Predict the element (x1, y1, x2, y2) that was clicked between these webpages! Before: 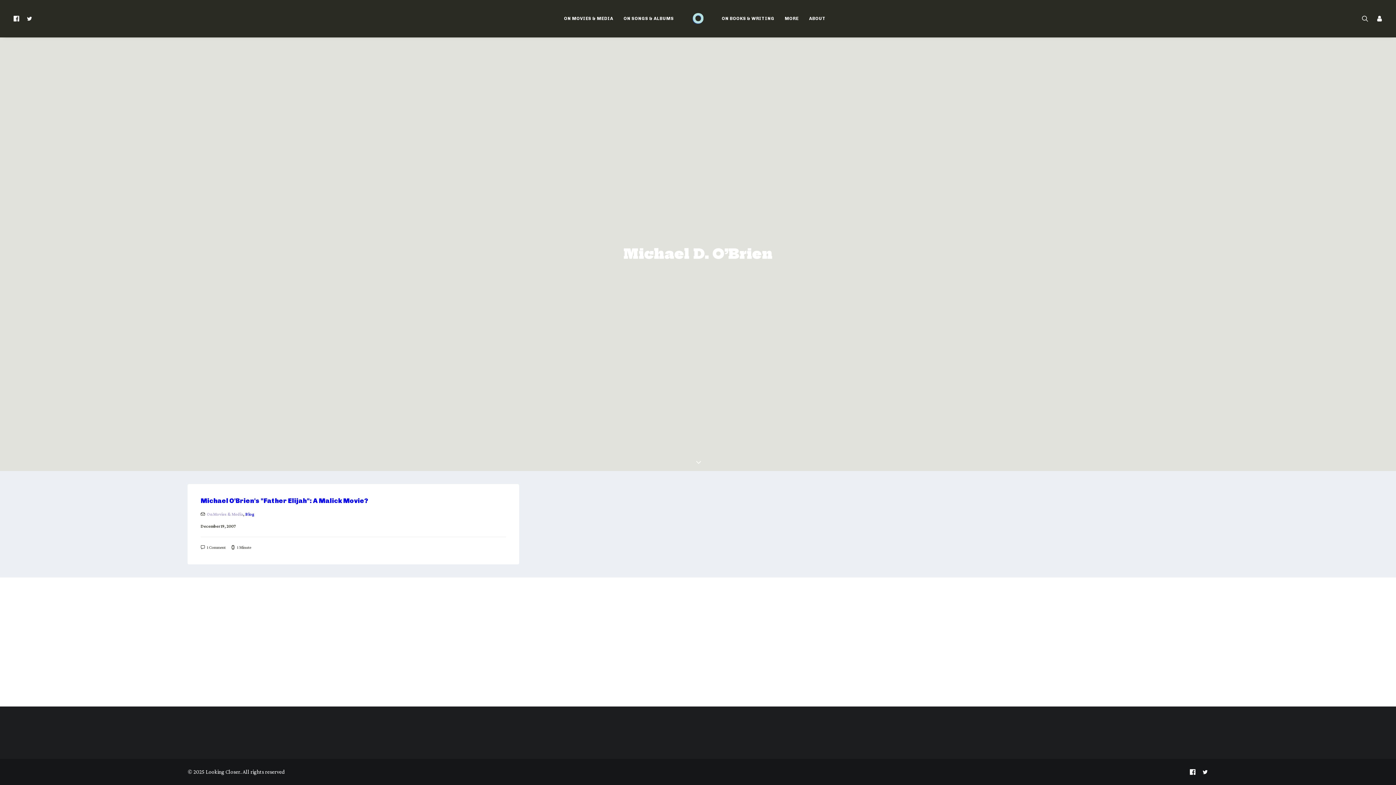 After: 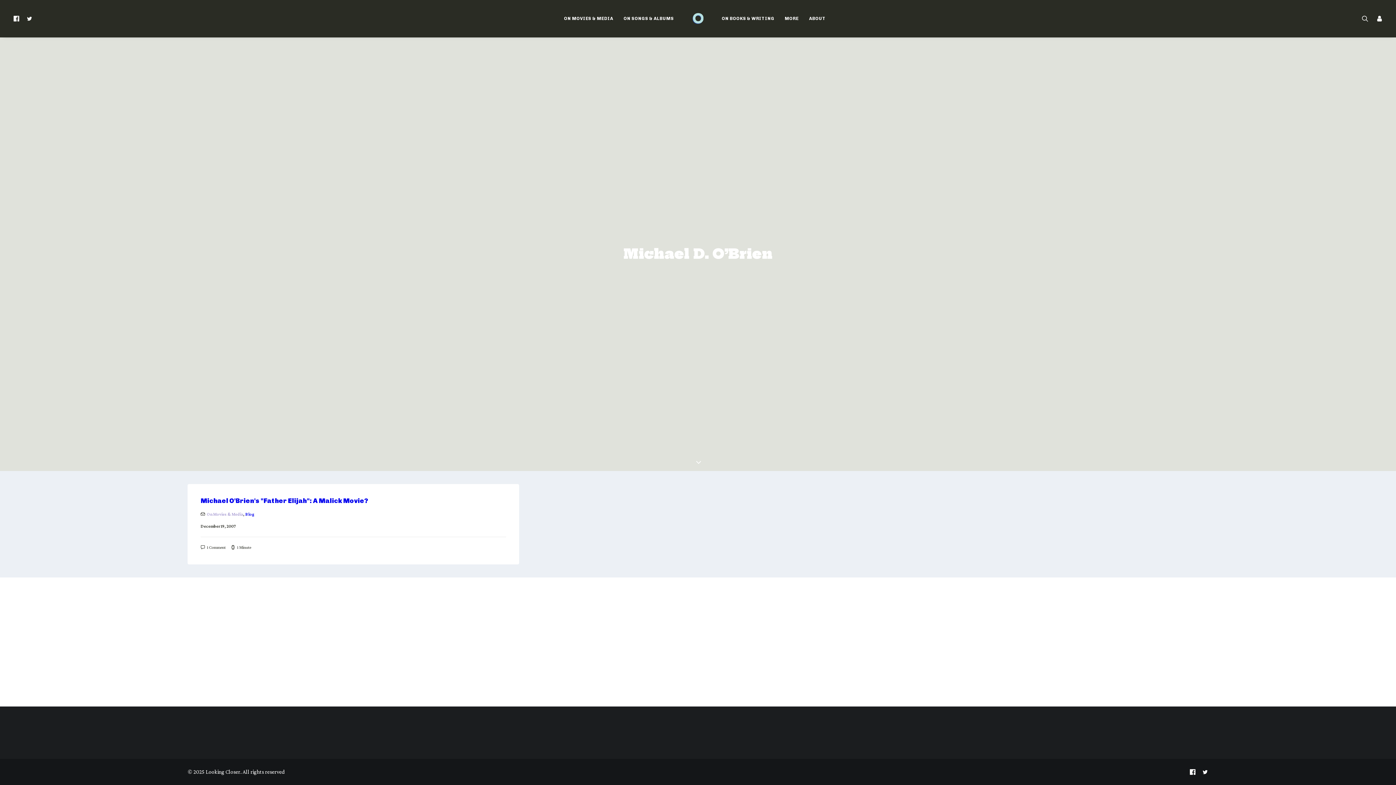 Action: bbox: (1190, 770, 1195, 776)